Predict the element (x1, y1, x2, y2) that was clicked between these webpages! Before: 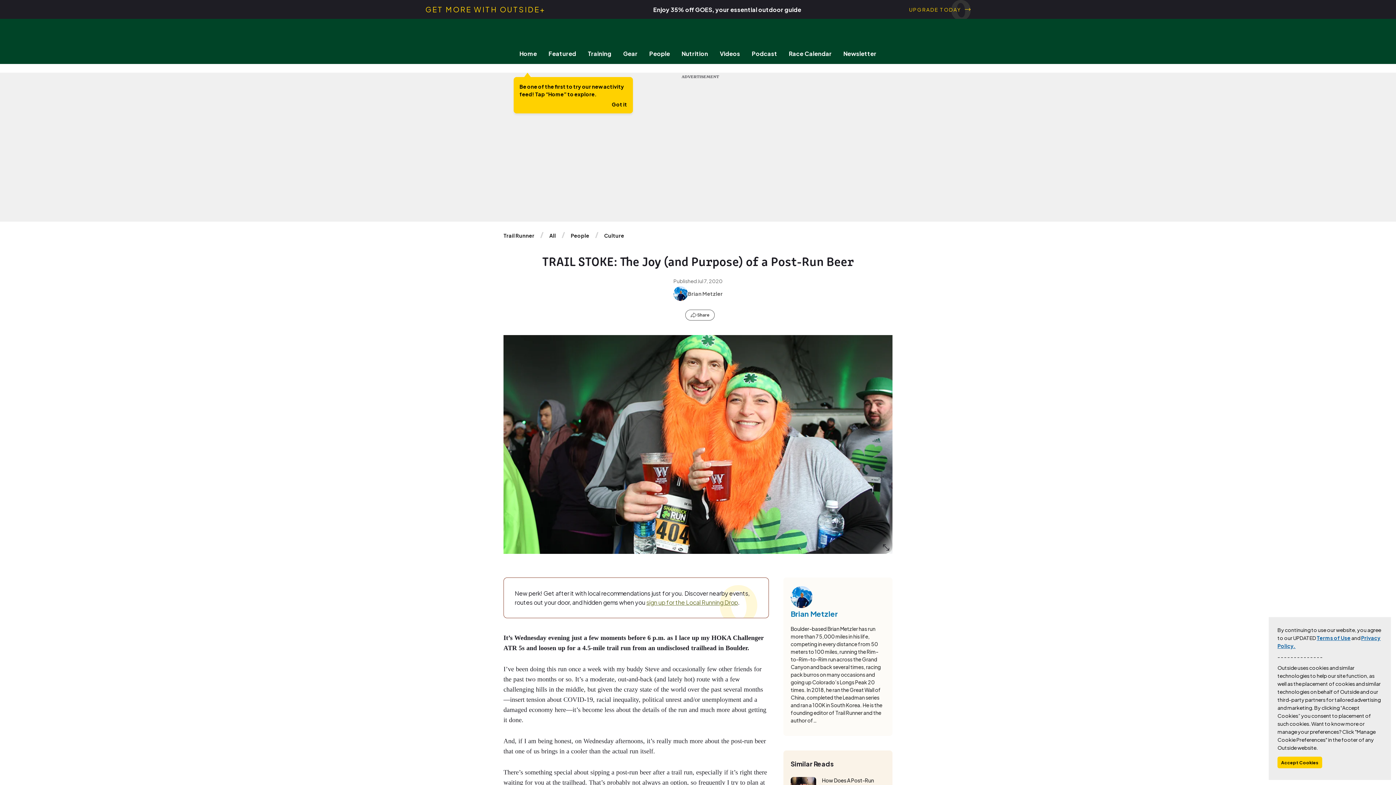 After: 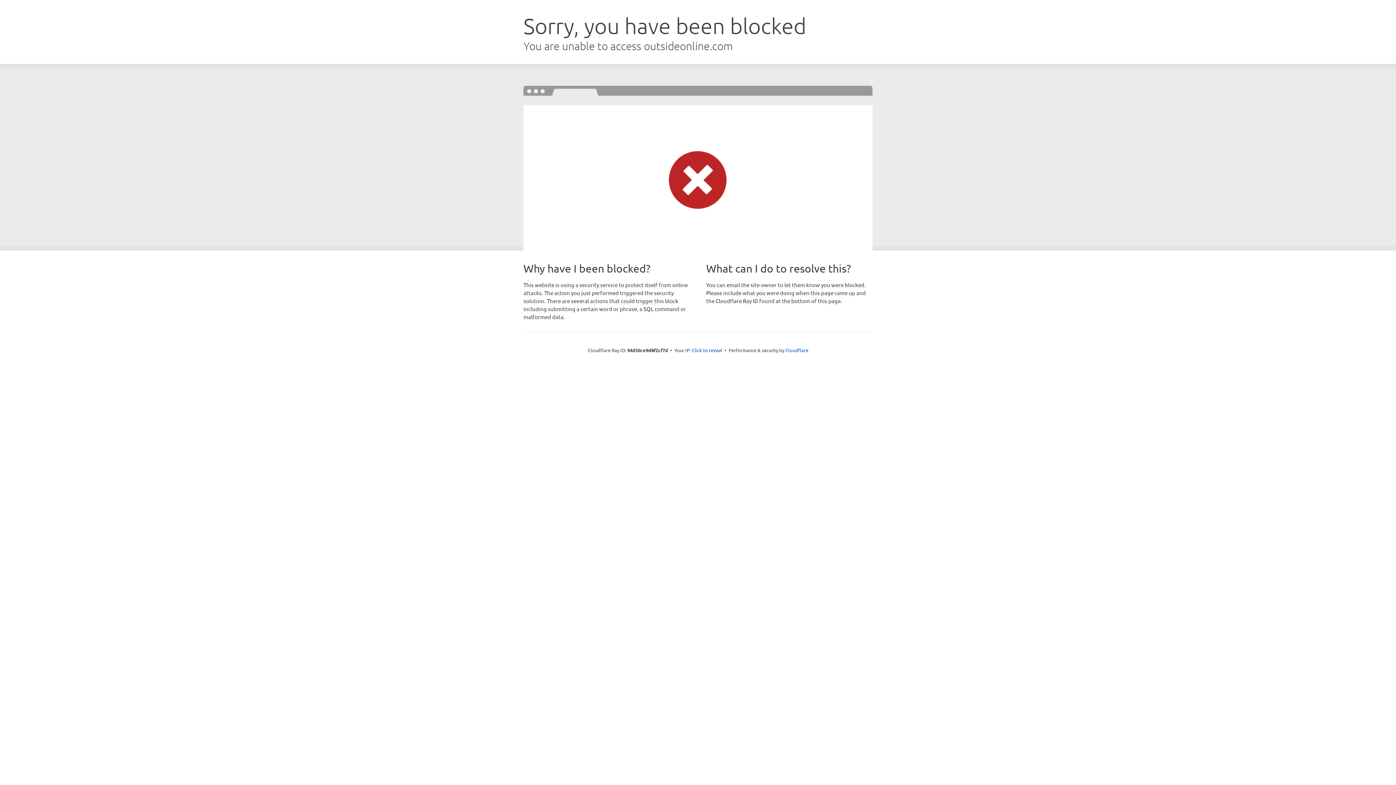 Action: label: People bbox: (643, 49, 676, 57)